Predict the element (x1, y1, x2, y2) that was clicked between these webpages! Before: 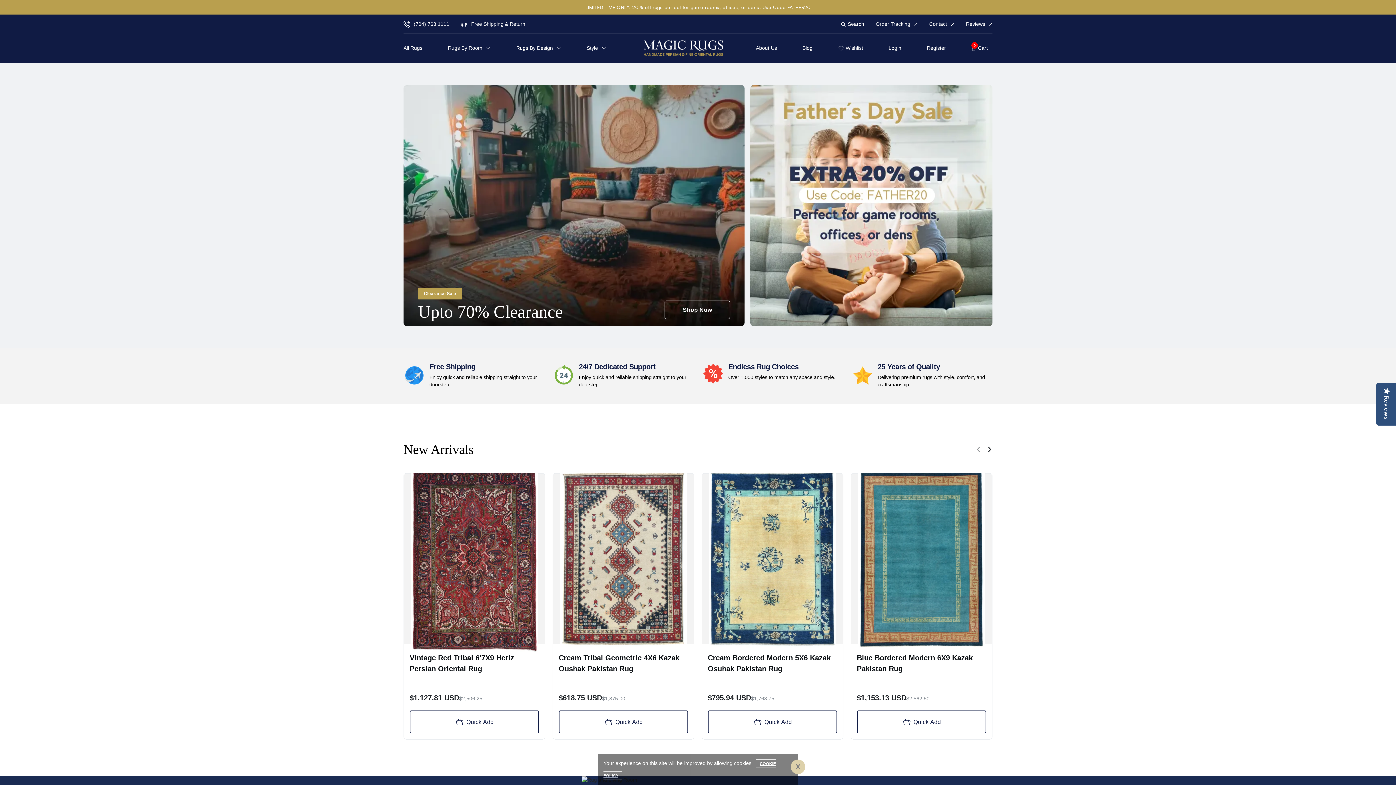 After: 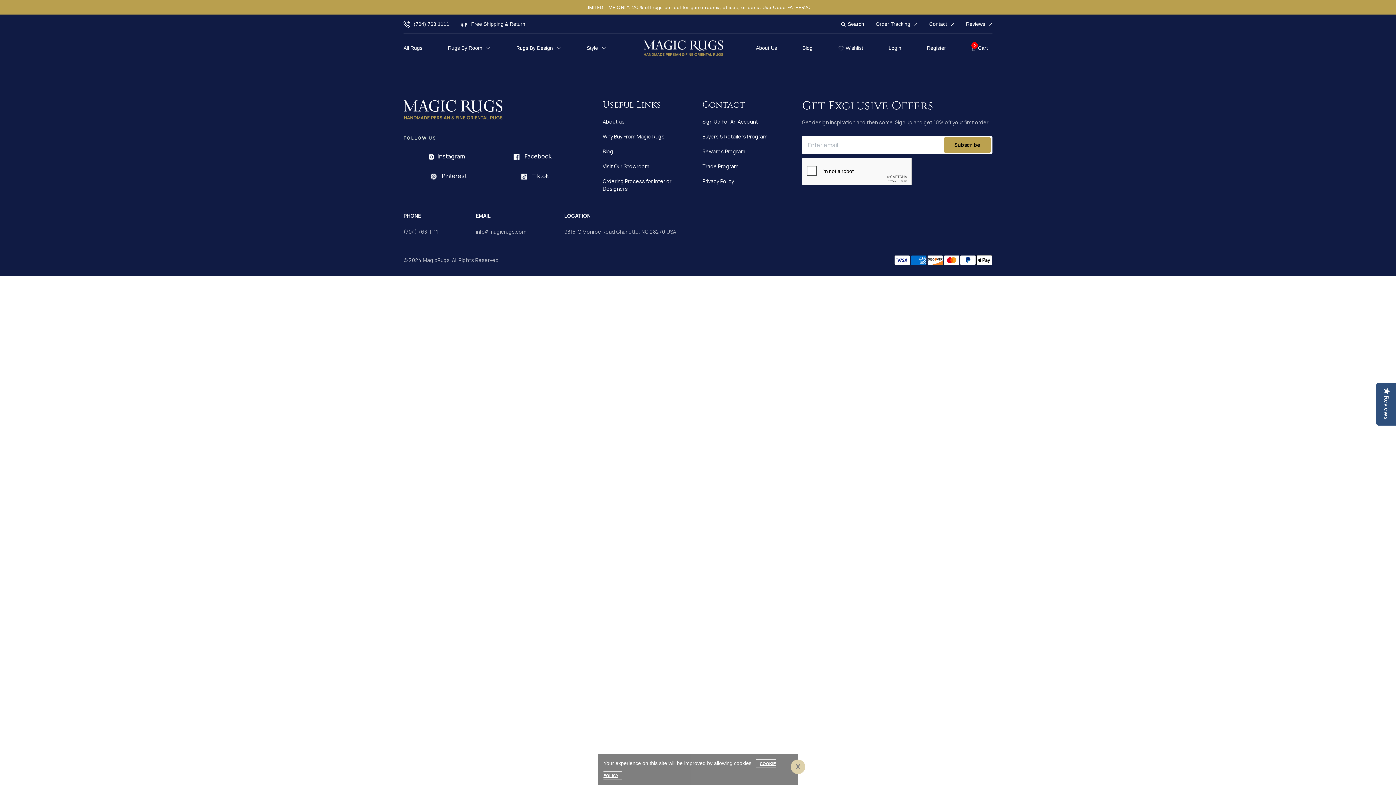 Action: label: Shop Now bbox: (664, 300, 730, 319)